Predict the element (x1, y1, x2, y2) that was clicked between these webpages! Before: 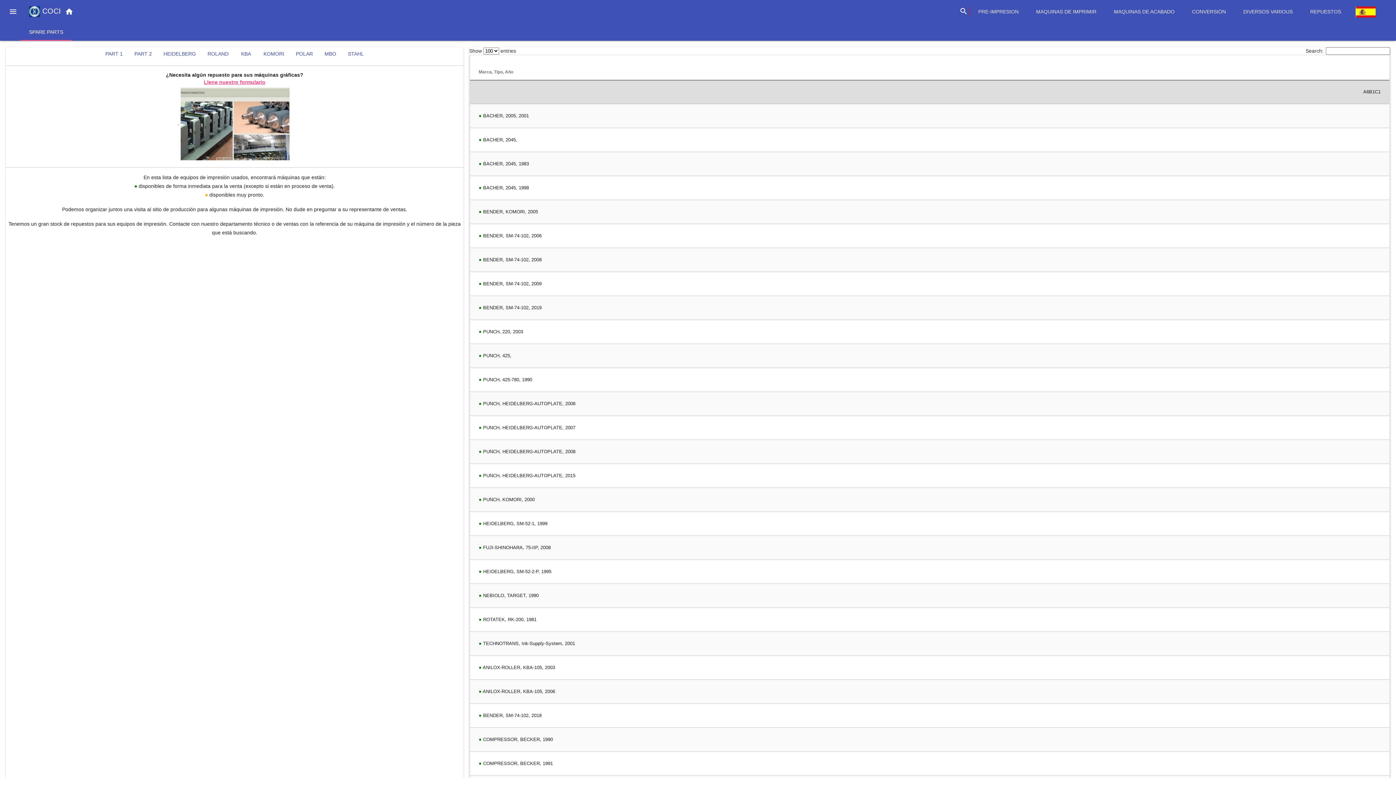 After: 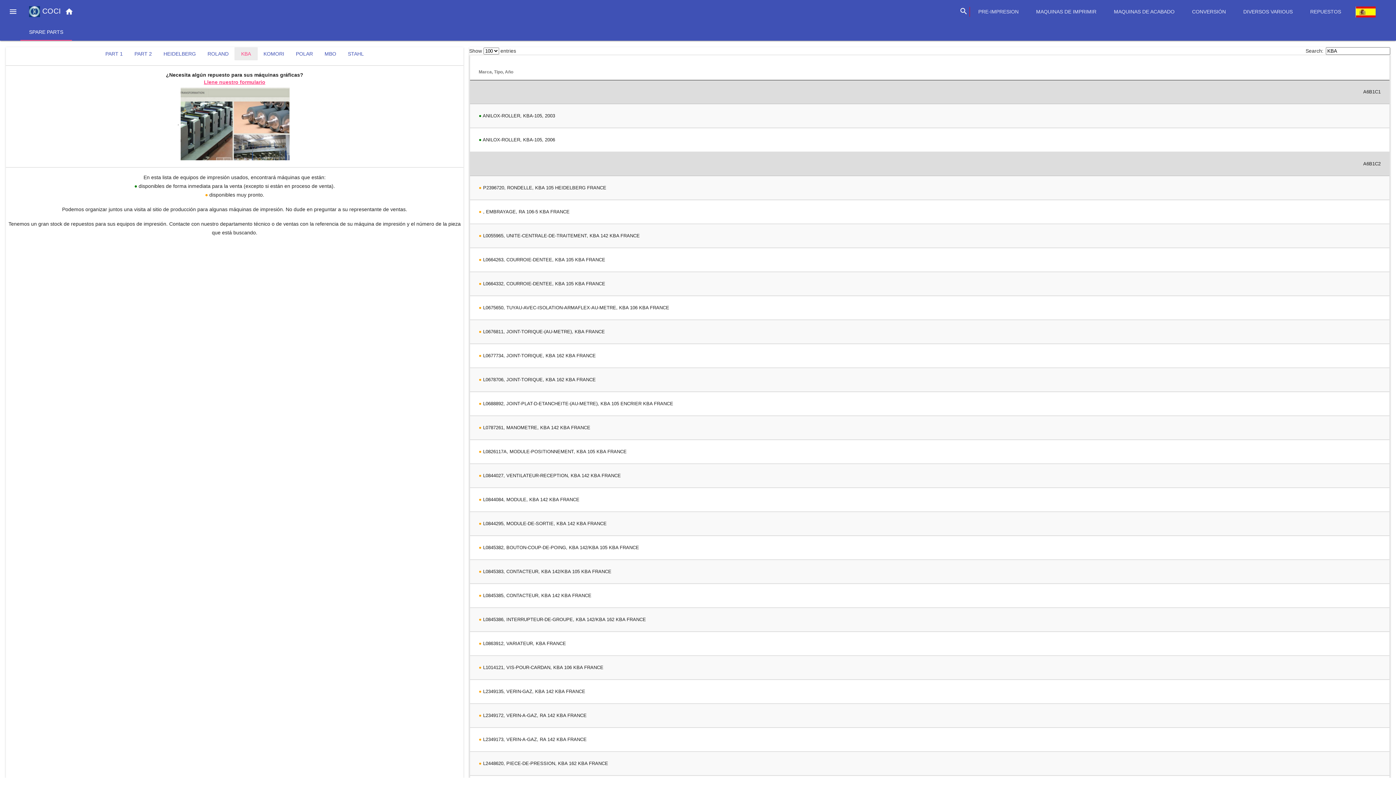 Action: label: KBA bbox: (234, 47, 257, 60)